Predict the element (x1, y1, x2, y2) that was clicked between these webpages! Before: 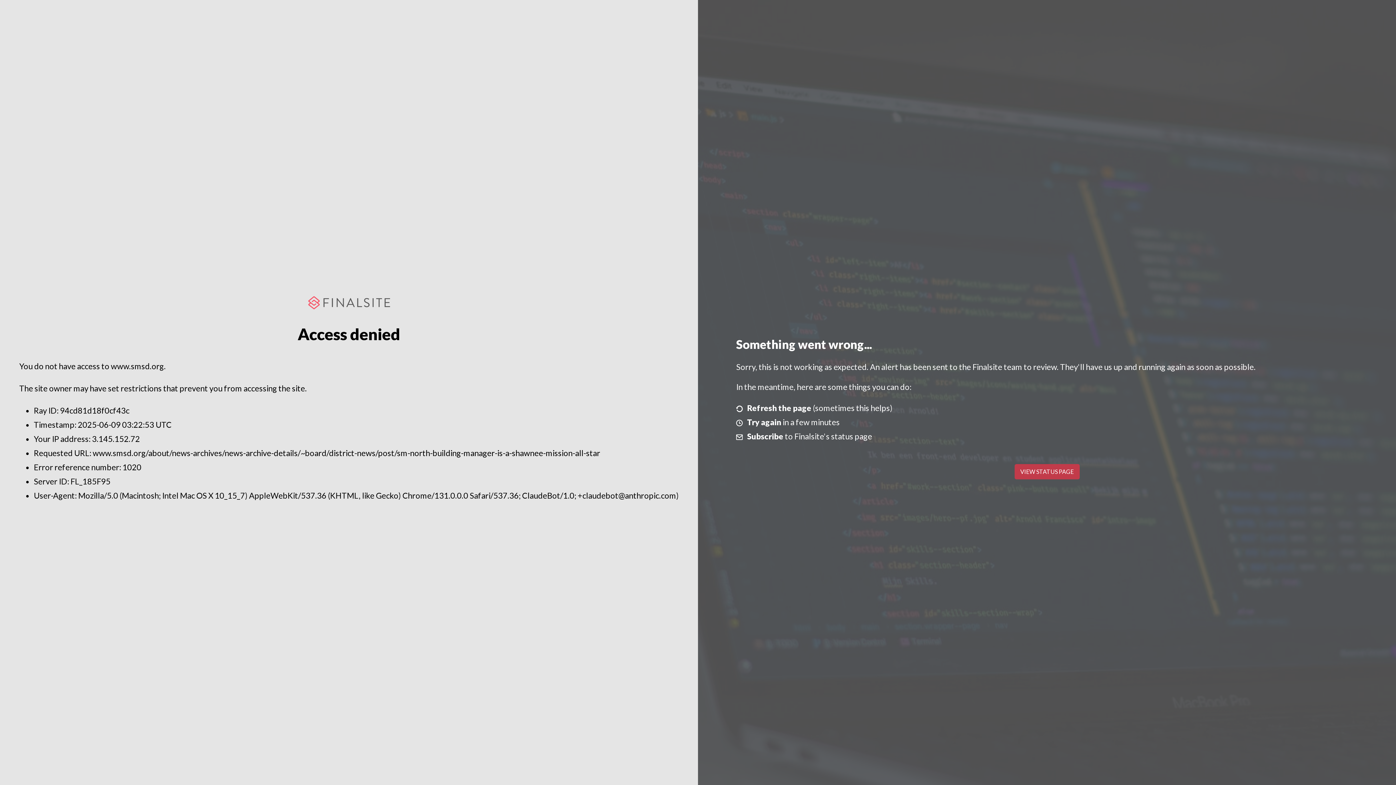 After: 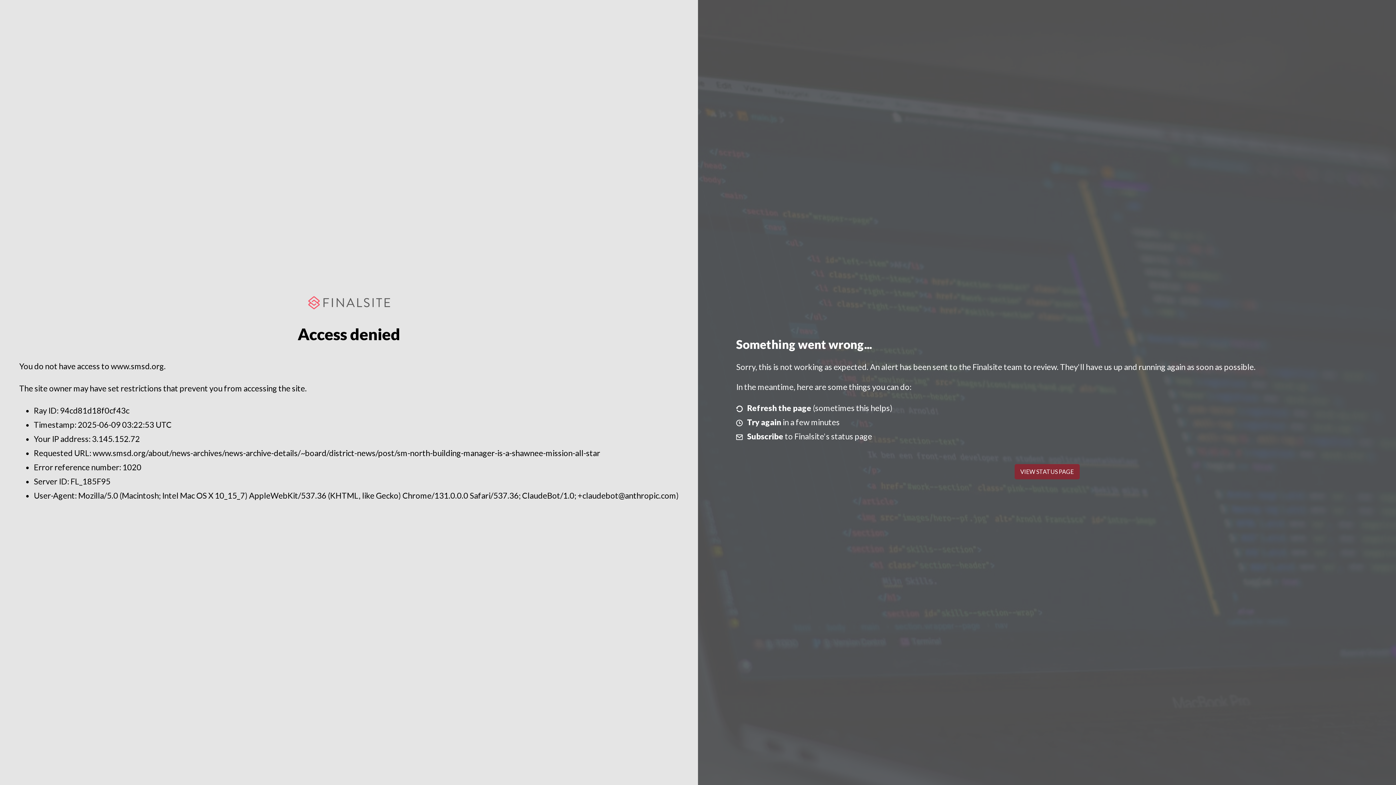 Action: label: VIEW STATUS PAGE bbox: (1014, 464, 1079, 479)